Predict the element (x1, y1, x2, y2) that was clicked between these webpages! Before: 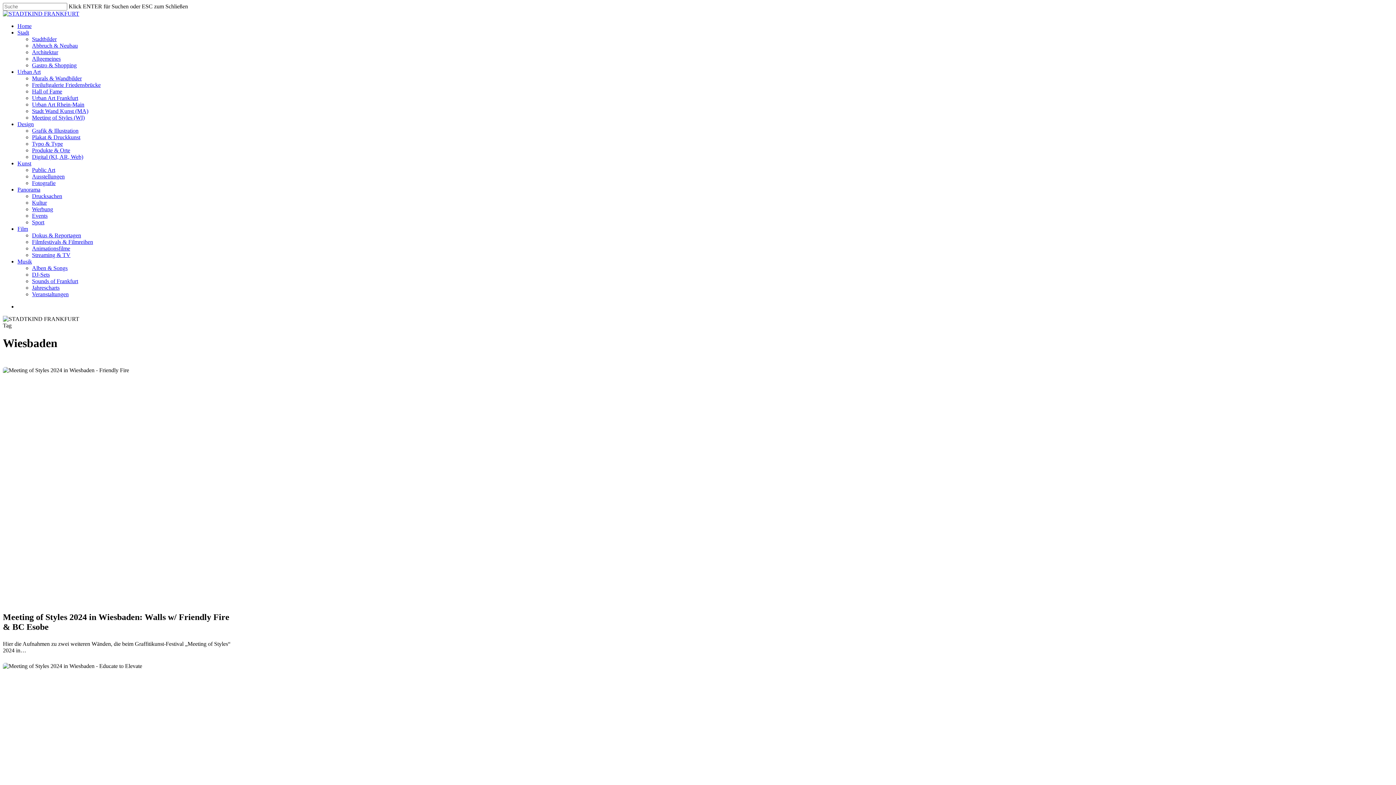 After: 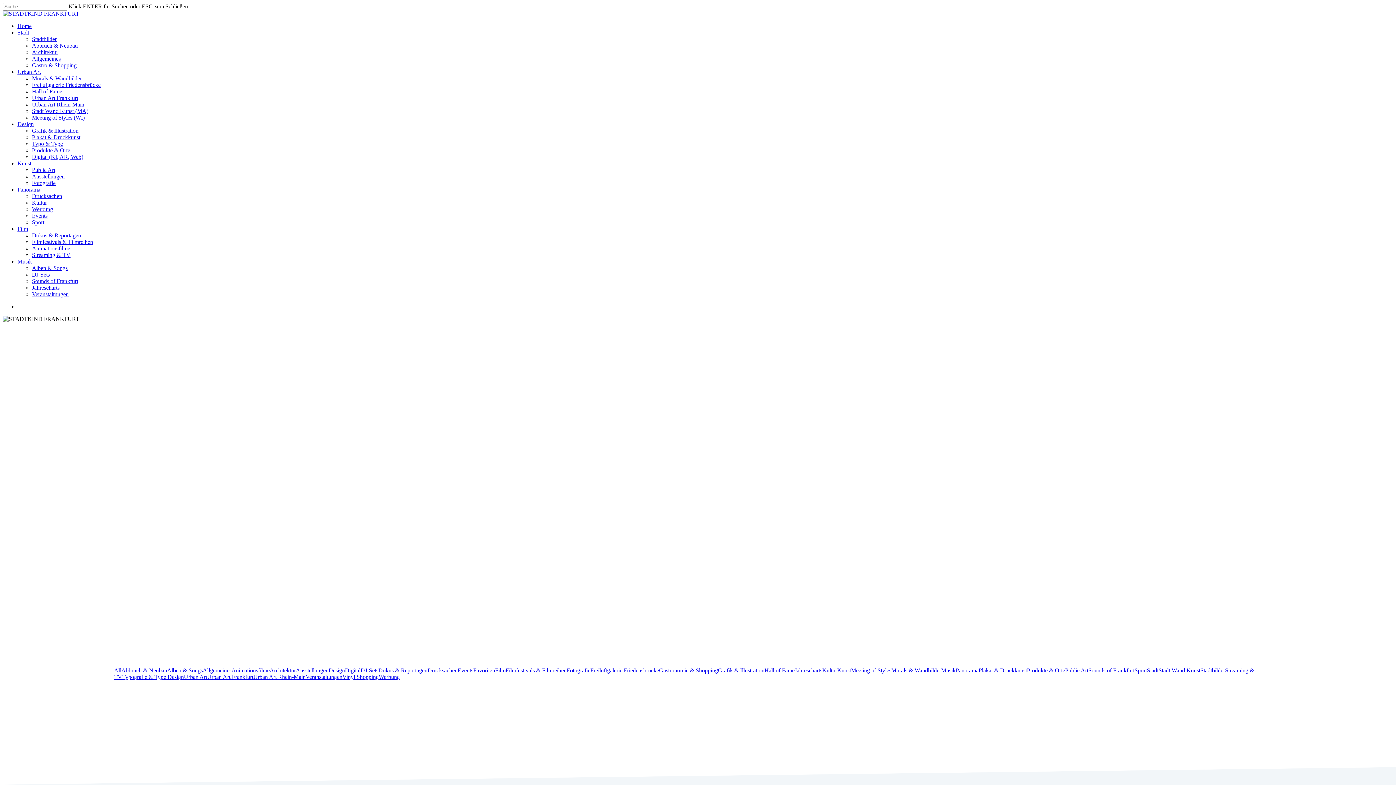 Action: bbox: (2, 10, 79, 16)